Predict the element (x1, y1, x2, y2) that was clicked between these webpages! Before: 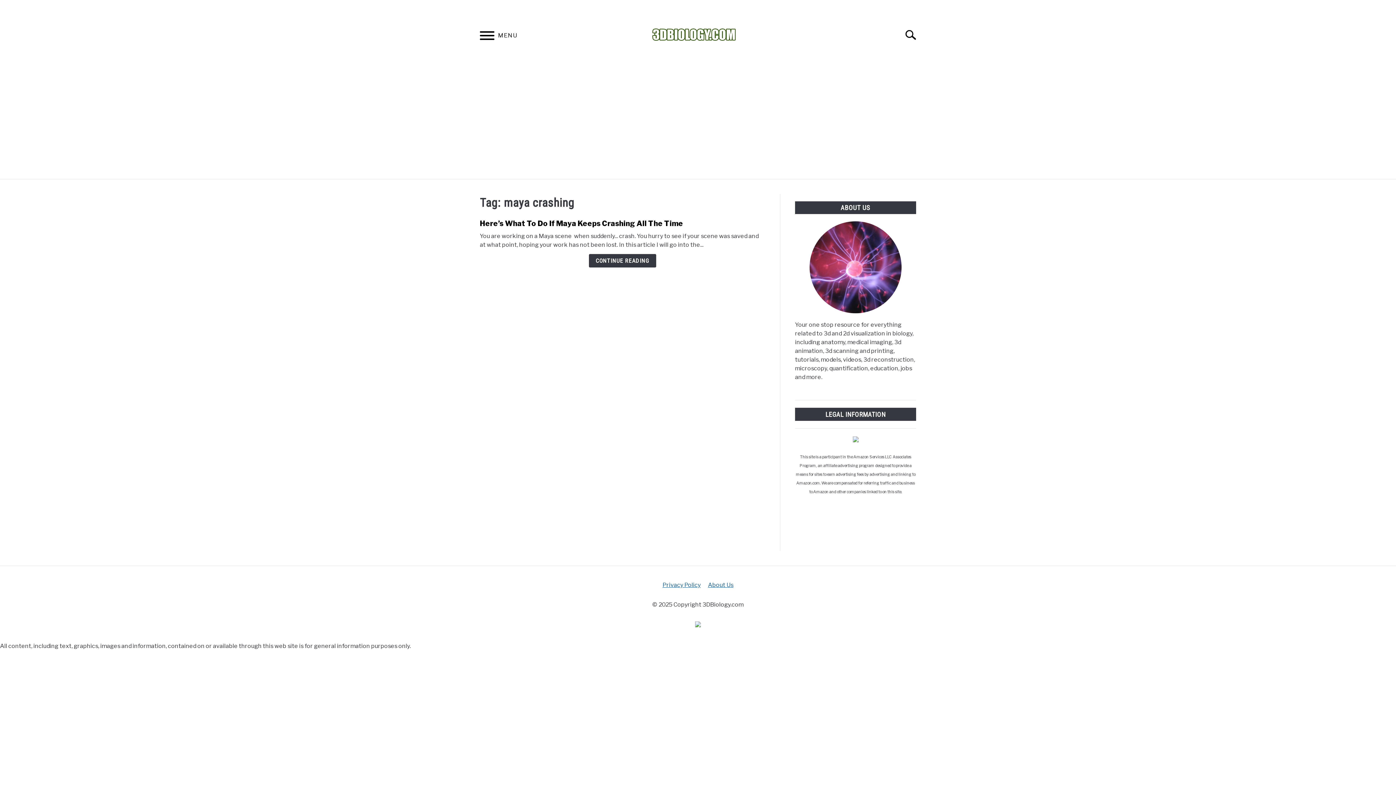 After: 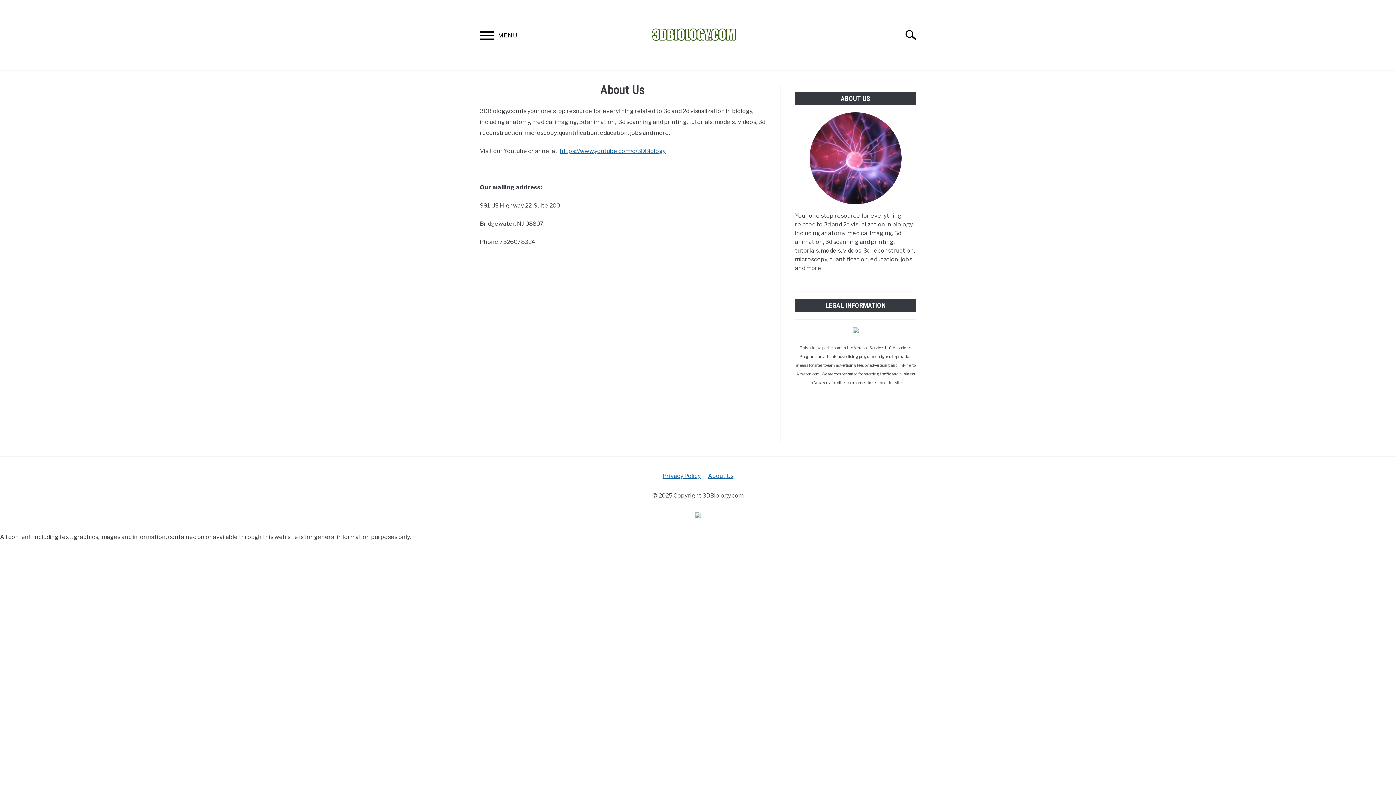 Action: bbox: (708, 581, 733, 588) label: About Us